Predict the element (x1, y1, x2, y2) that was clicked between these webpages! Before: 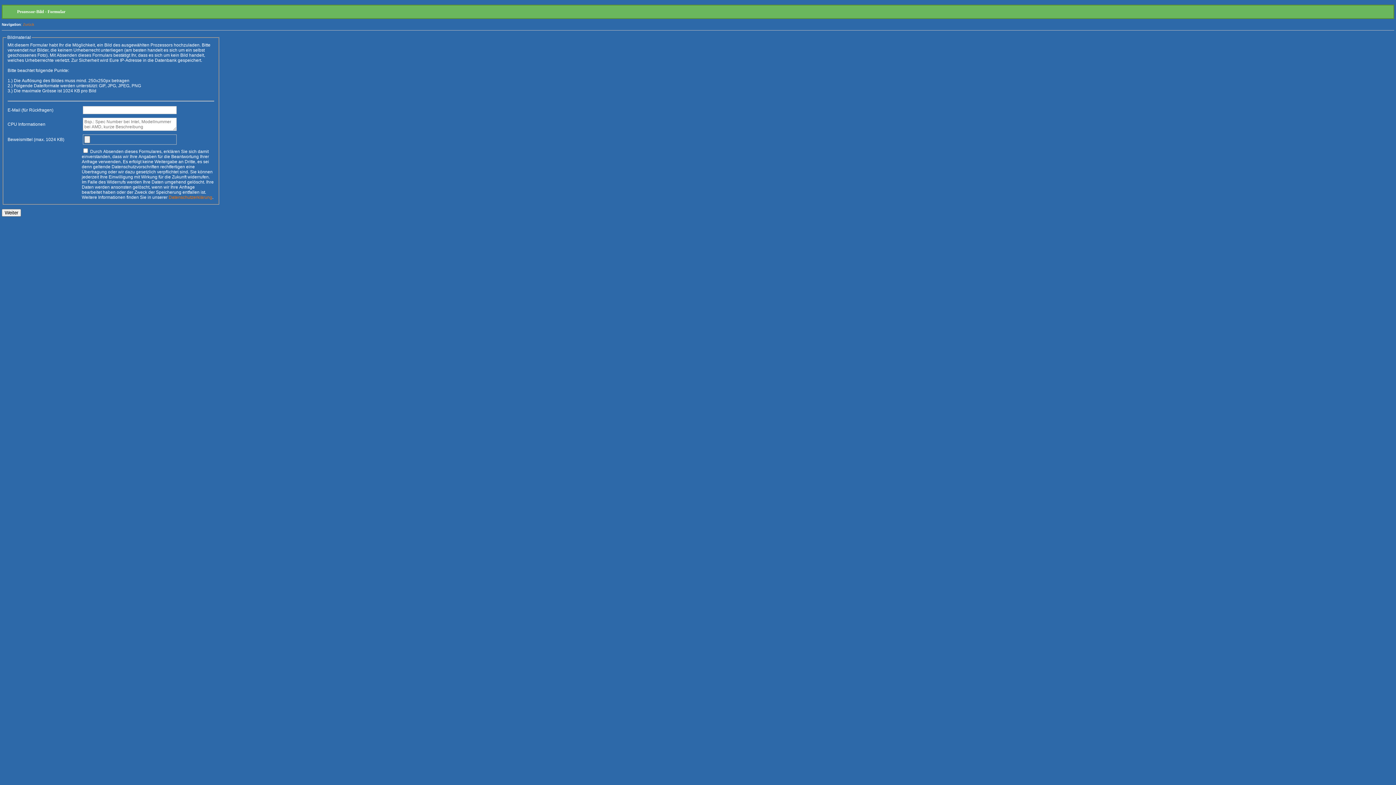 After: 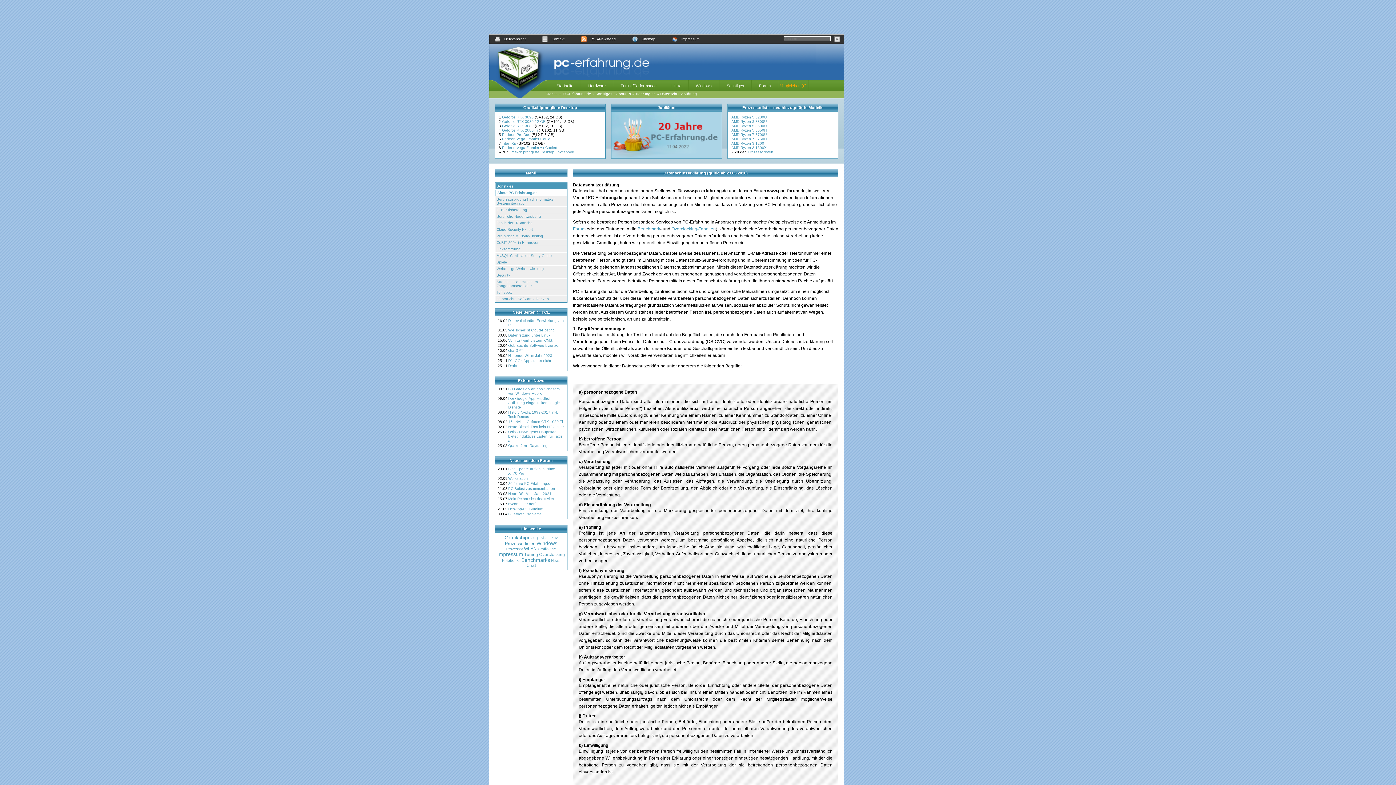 Action: label: Datenschutzerklärung bbox: (168, 194, 212, 200)